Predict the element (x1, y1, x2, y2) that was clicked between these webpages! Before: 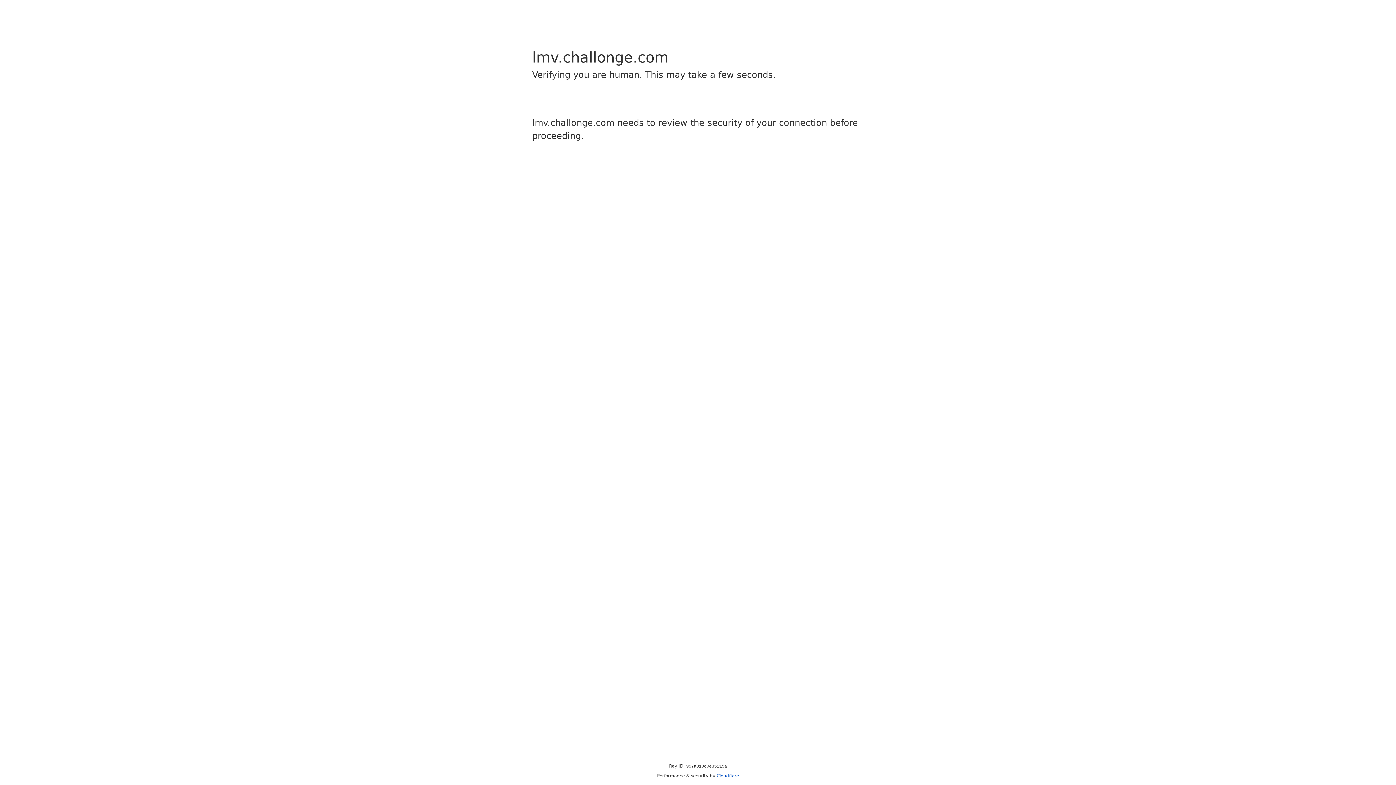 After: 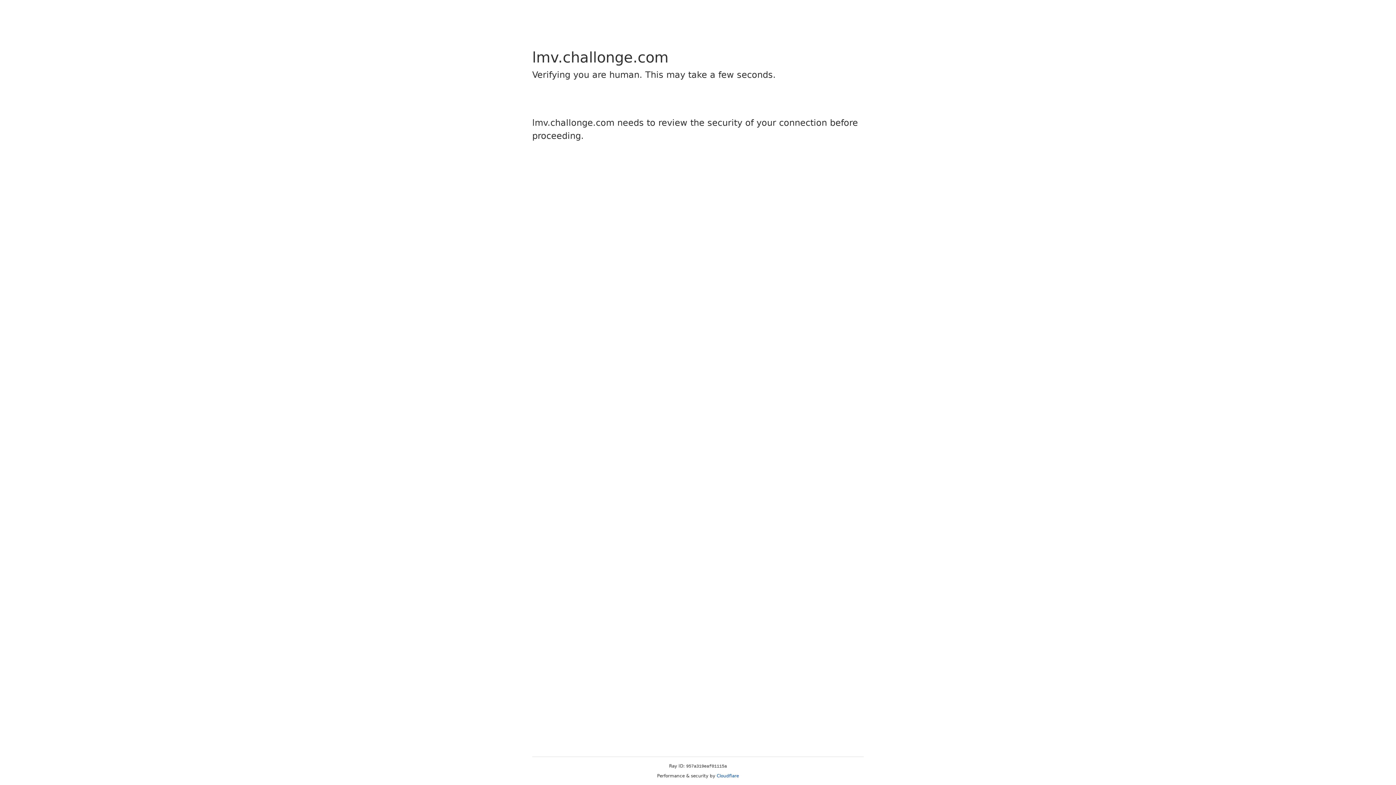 Action: label: Cloudflare bbox: (716, 773, 739, 778)